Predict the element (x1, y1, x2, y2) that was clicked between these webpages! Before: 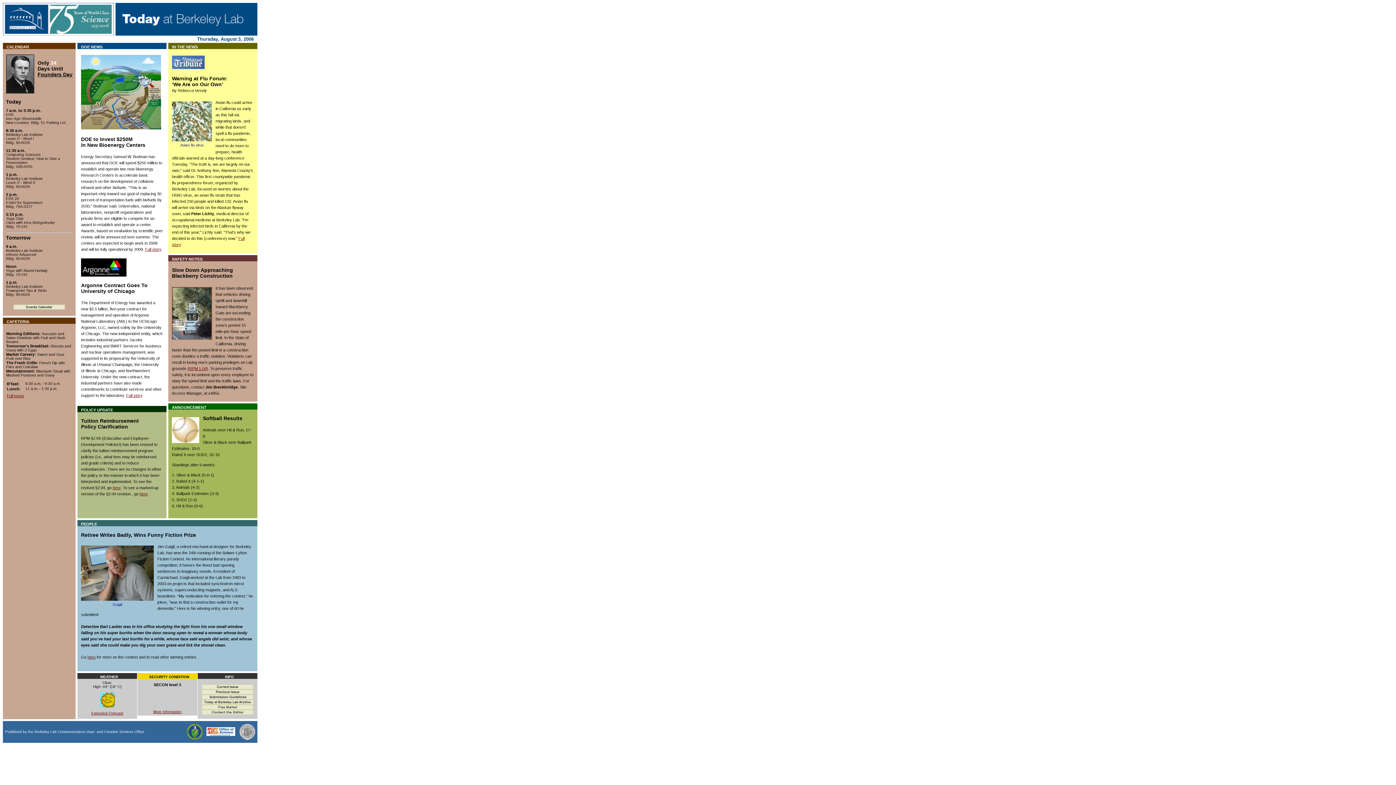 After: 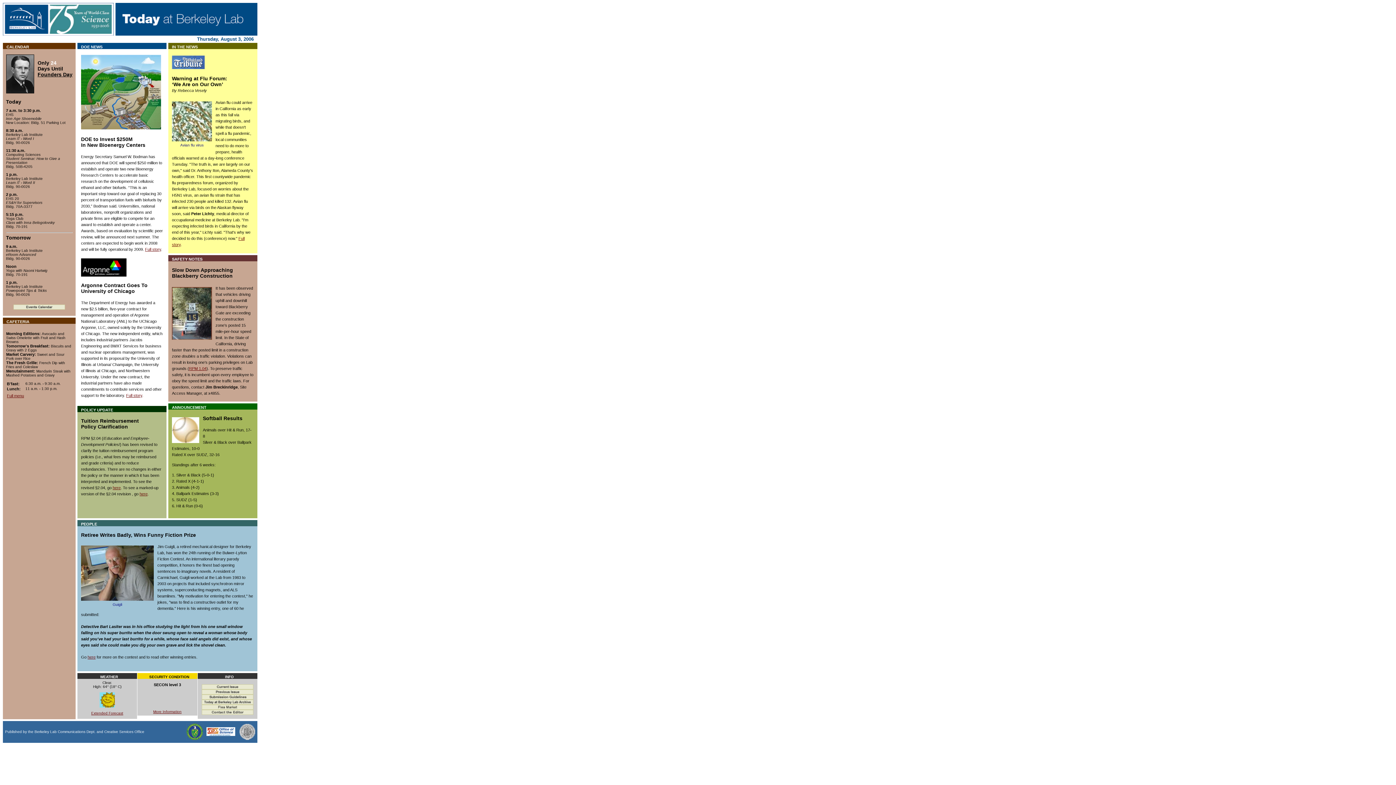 Action: label: DOE to Invest $250M
In New Bioenergy Centers bbox: (81, 136, 145, 148)